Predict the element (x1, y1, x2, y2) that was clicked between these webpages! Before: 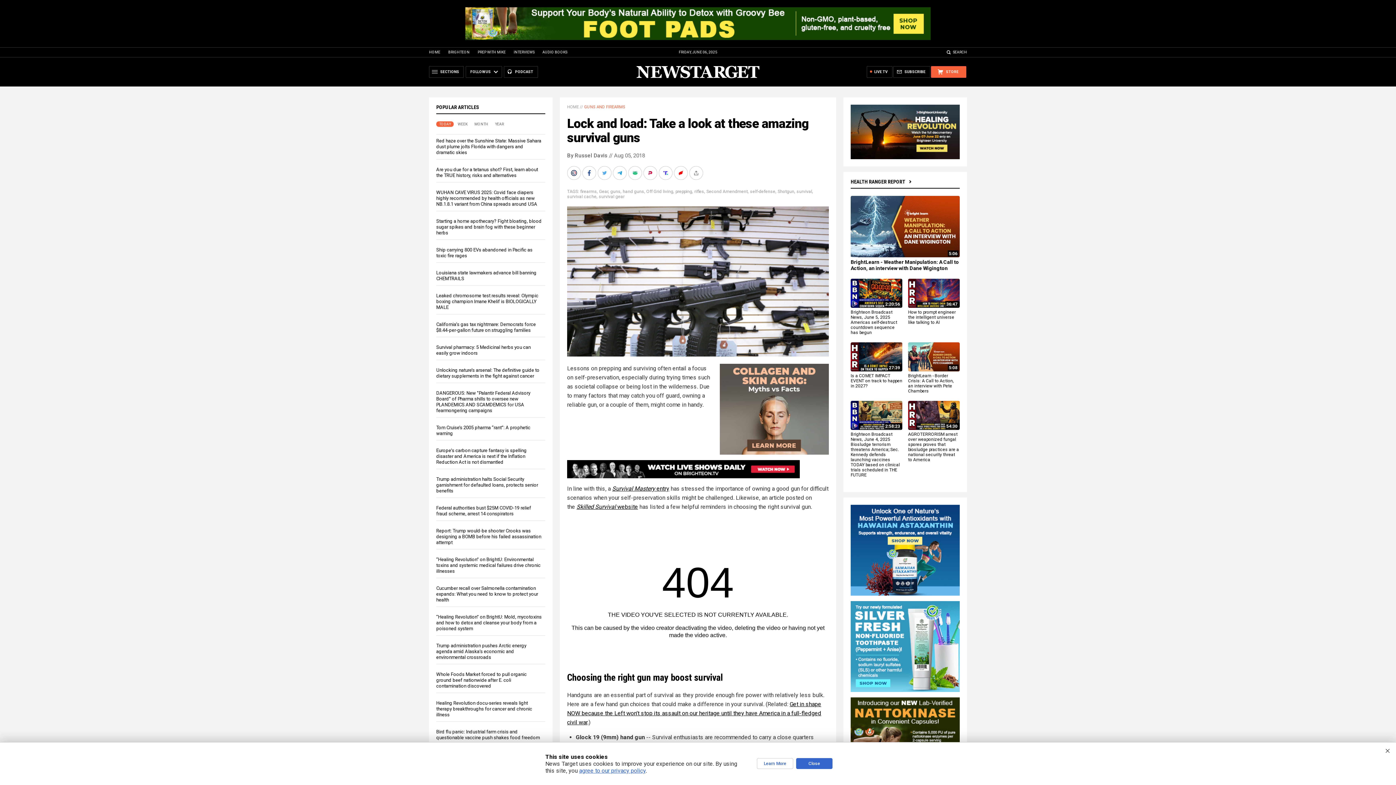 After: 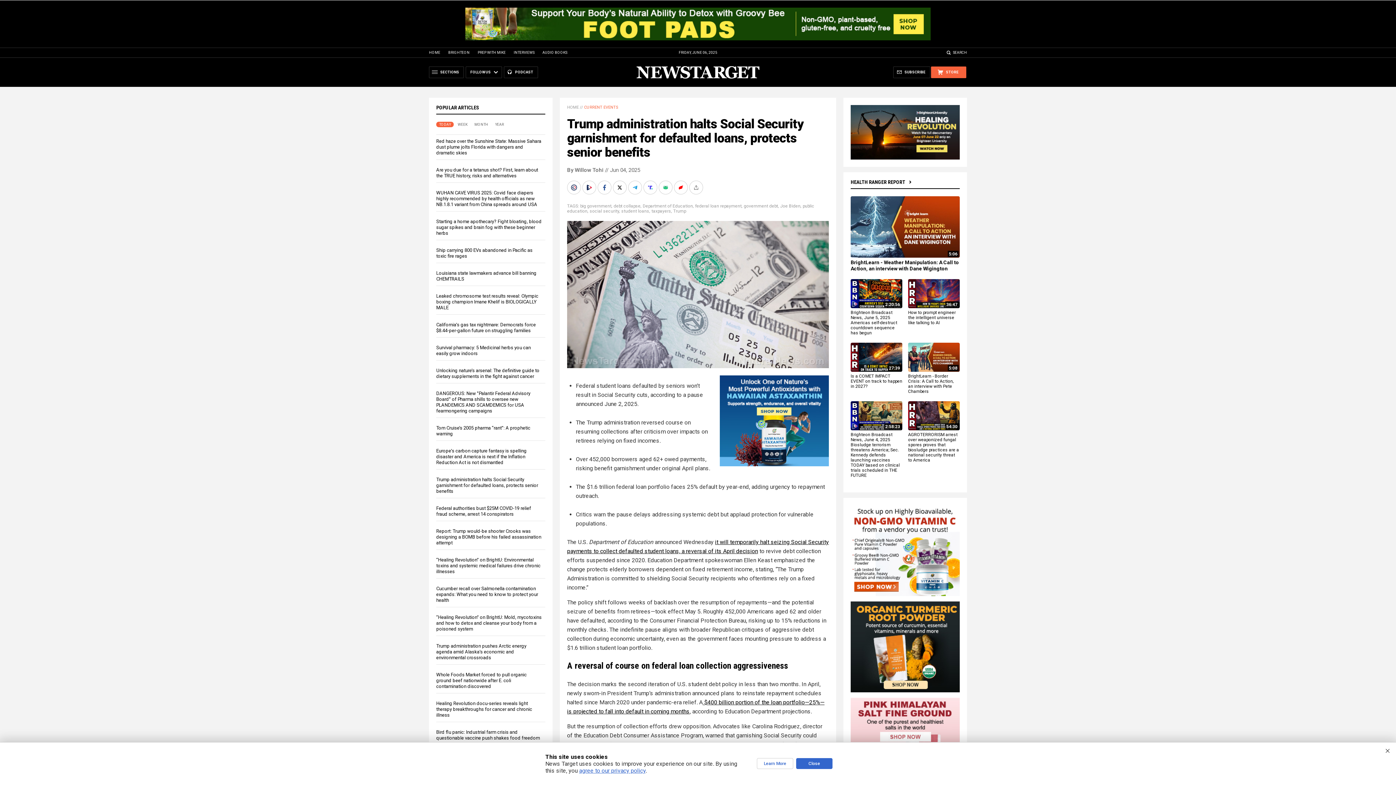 Action: bbox: (436, 476, 538, 493) label: Trump administration halts Social Security garnishment for defaulted loans, protects senior benefits